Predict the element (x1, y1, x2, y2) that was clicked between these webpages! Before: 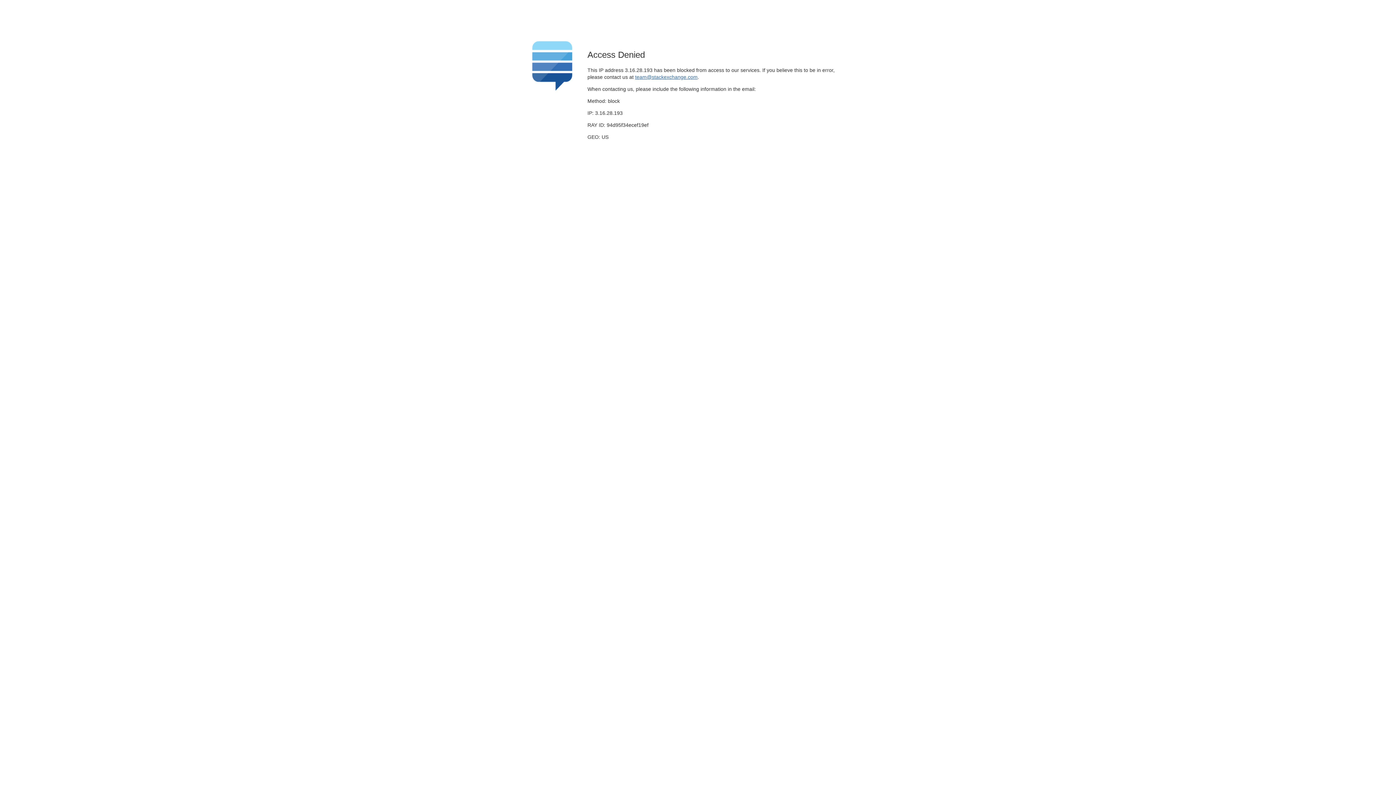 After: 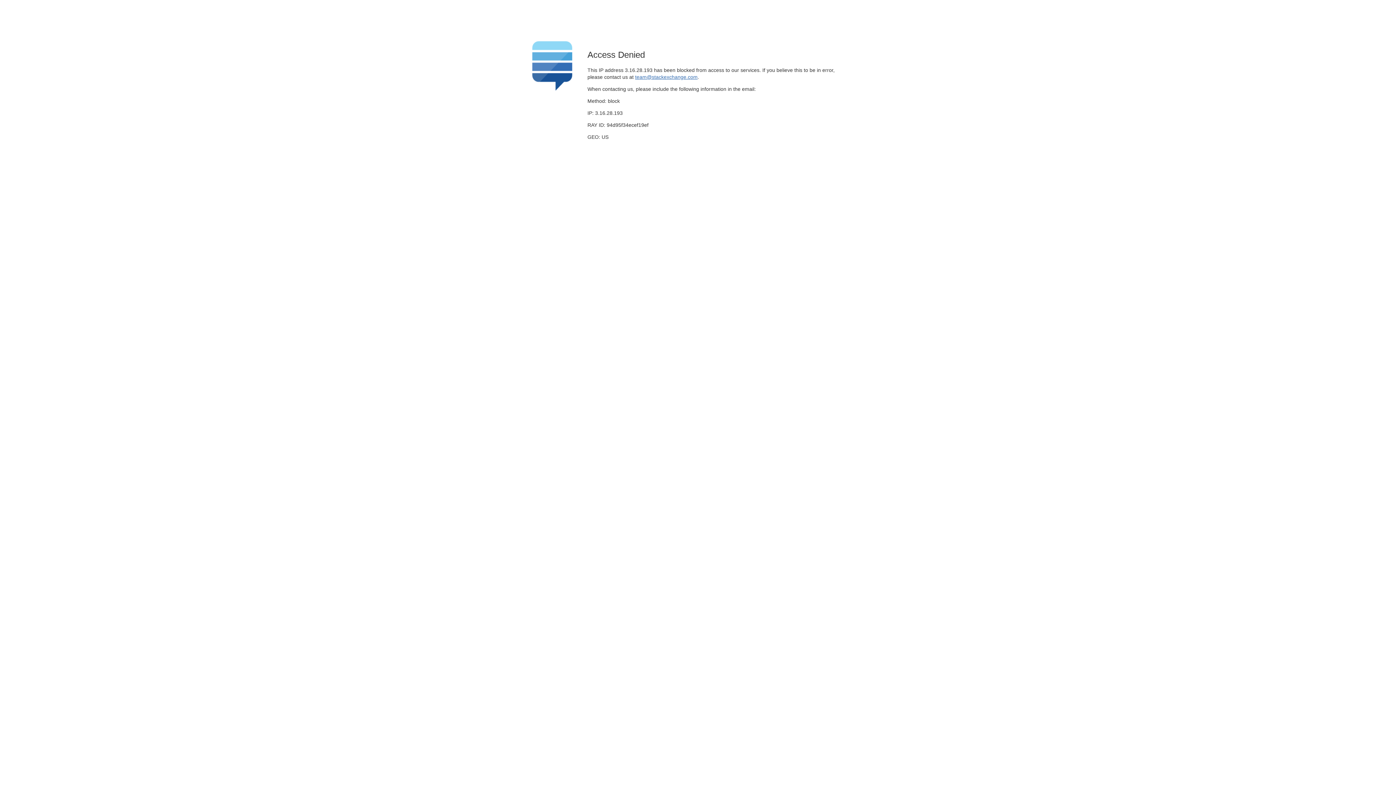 Action: bbox: (635, 74, 697, 79) label: team@stackexchange.com